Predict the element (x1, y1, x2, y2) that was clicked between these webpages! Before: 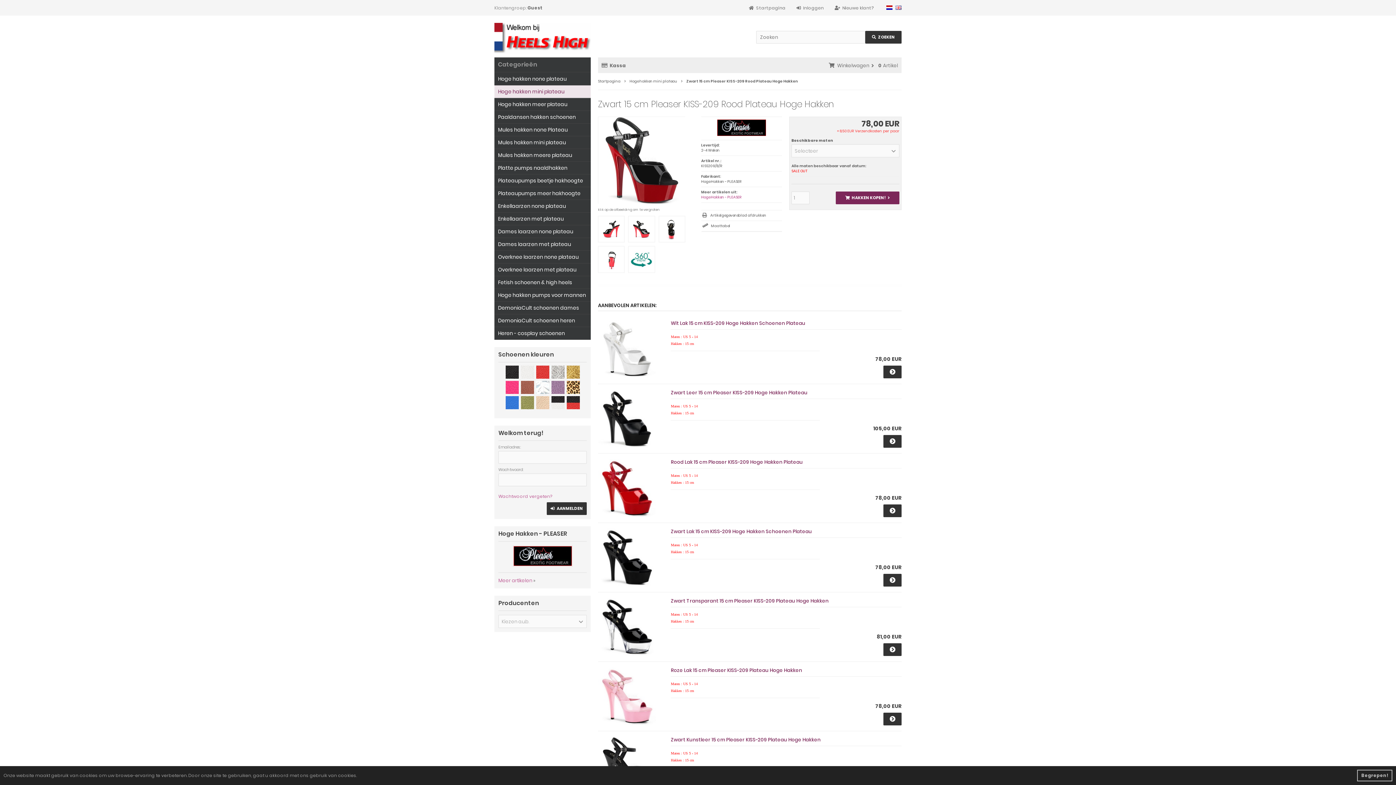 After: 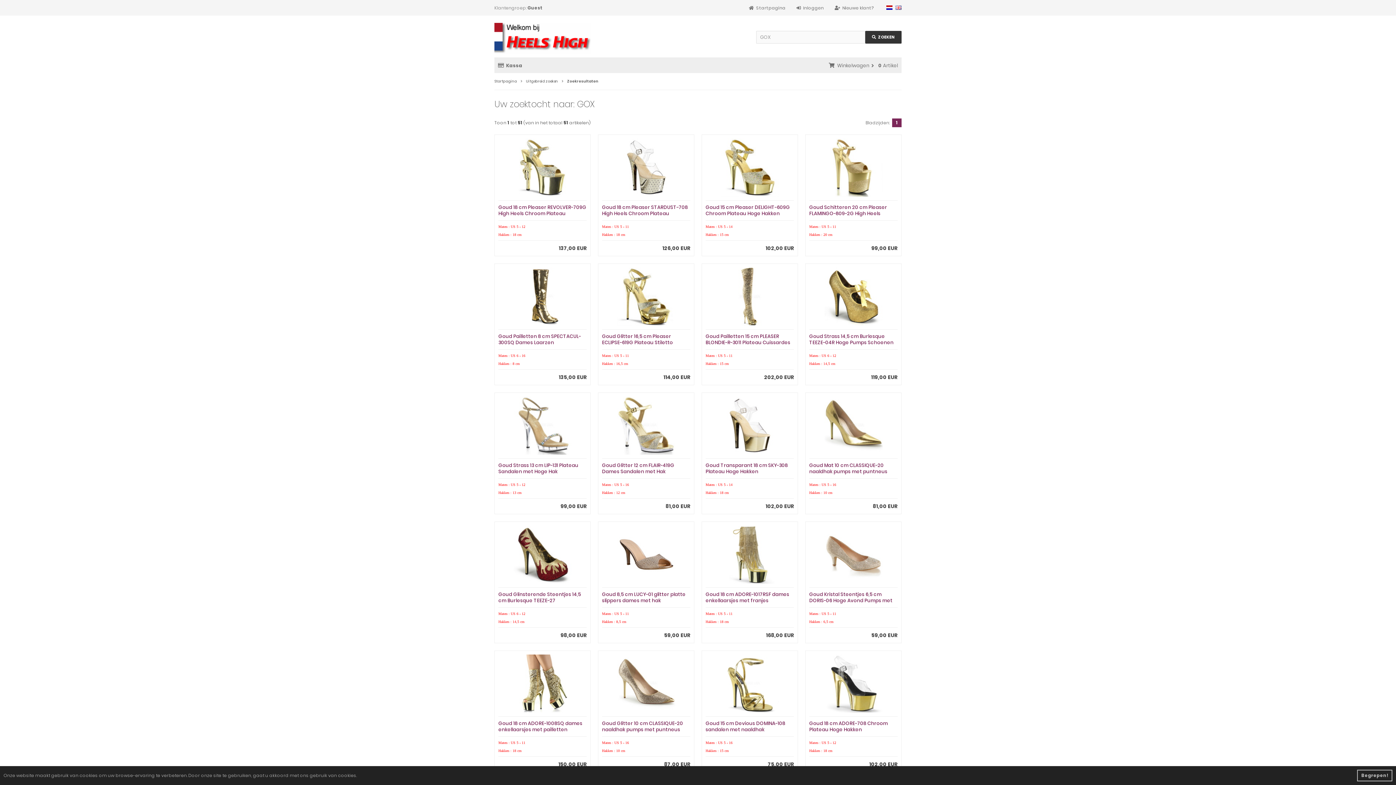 Action: bbox: (566, 373, 579, 380)